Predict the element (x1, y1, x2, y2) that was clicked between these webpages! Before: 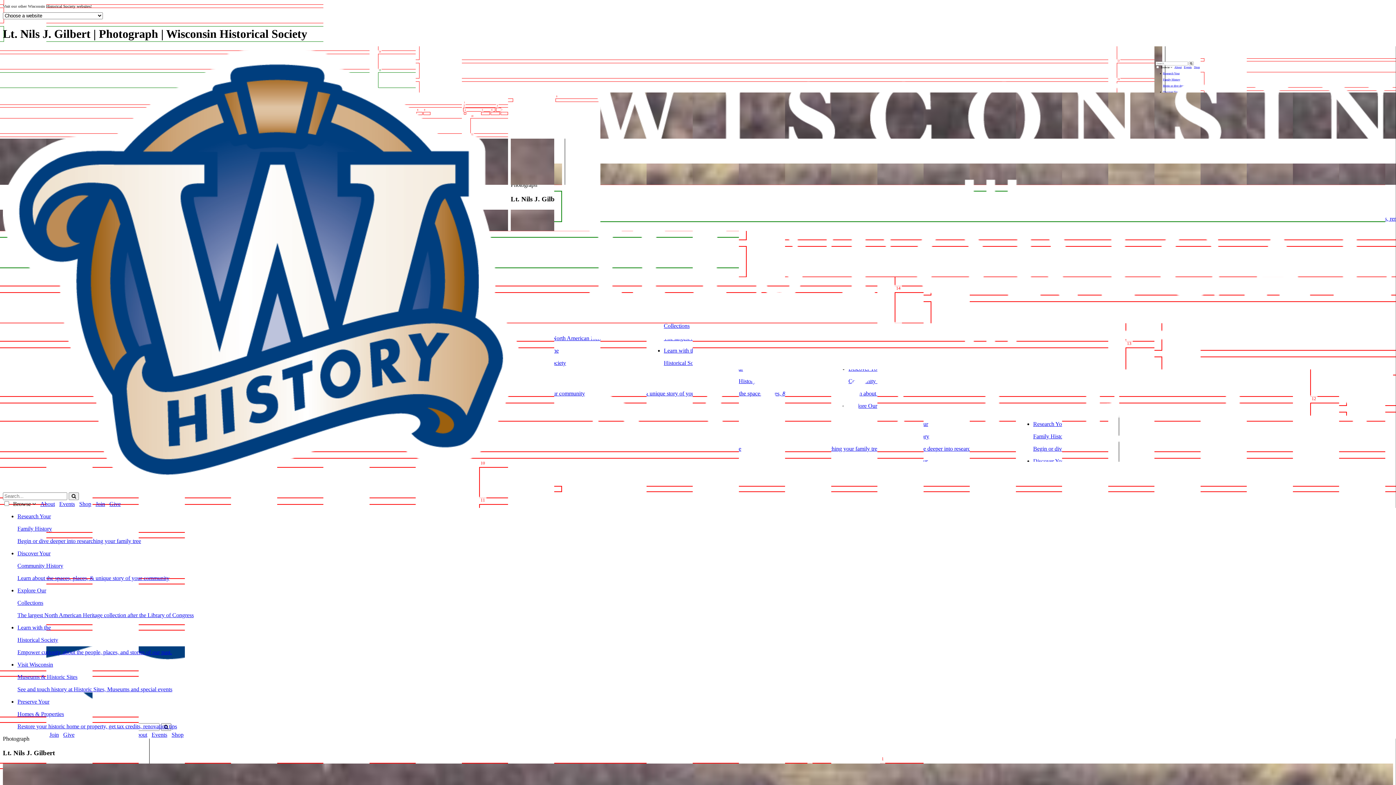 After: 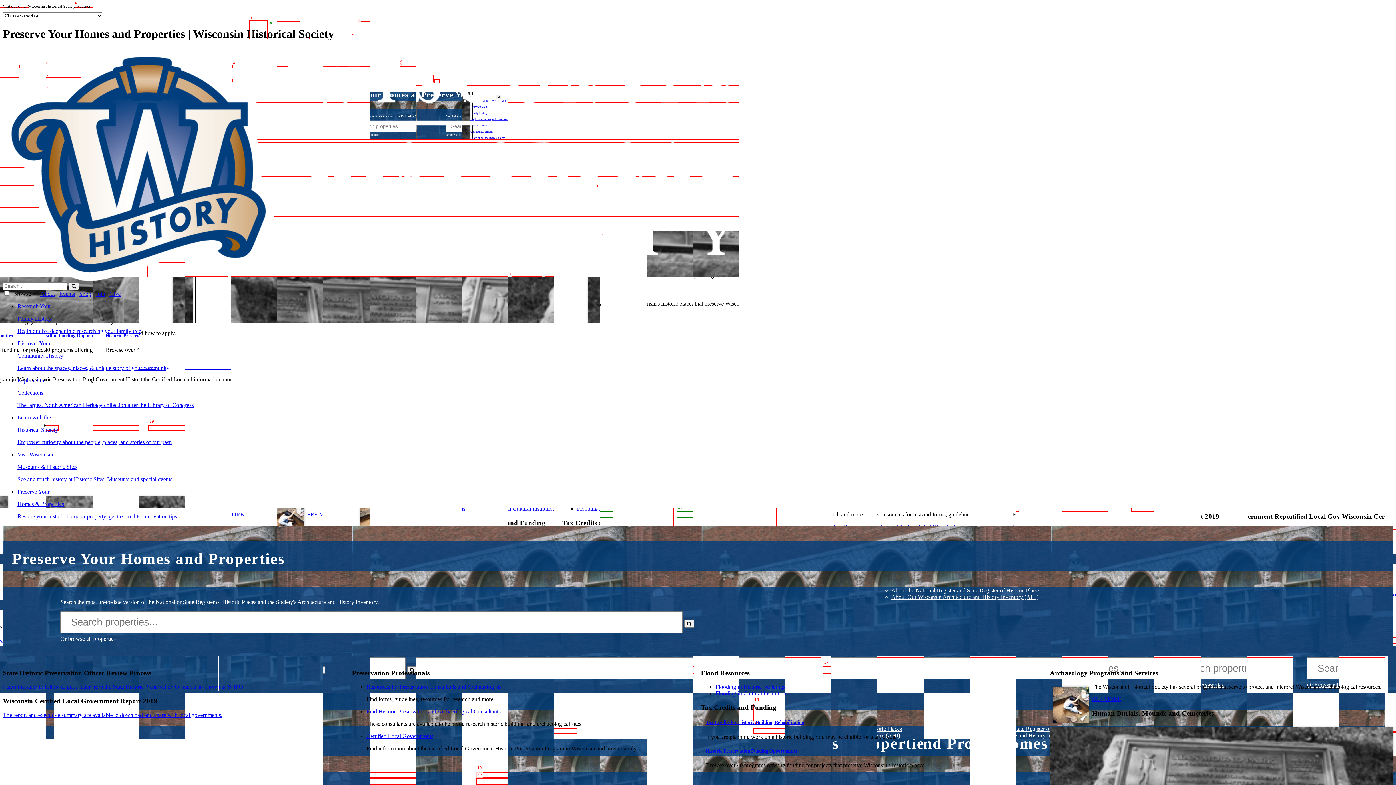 Action: bbox: (17, 698, 1393, 730) label: Preserve Your

Homes & Properties

Restore your historic home or property, get tax credits, renovation tips